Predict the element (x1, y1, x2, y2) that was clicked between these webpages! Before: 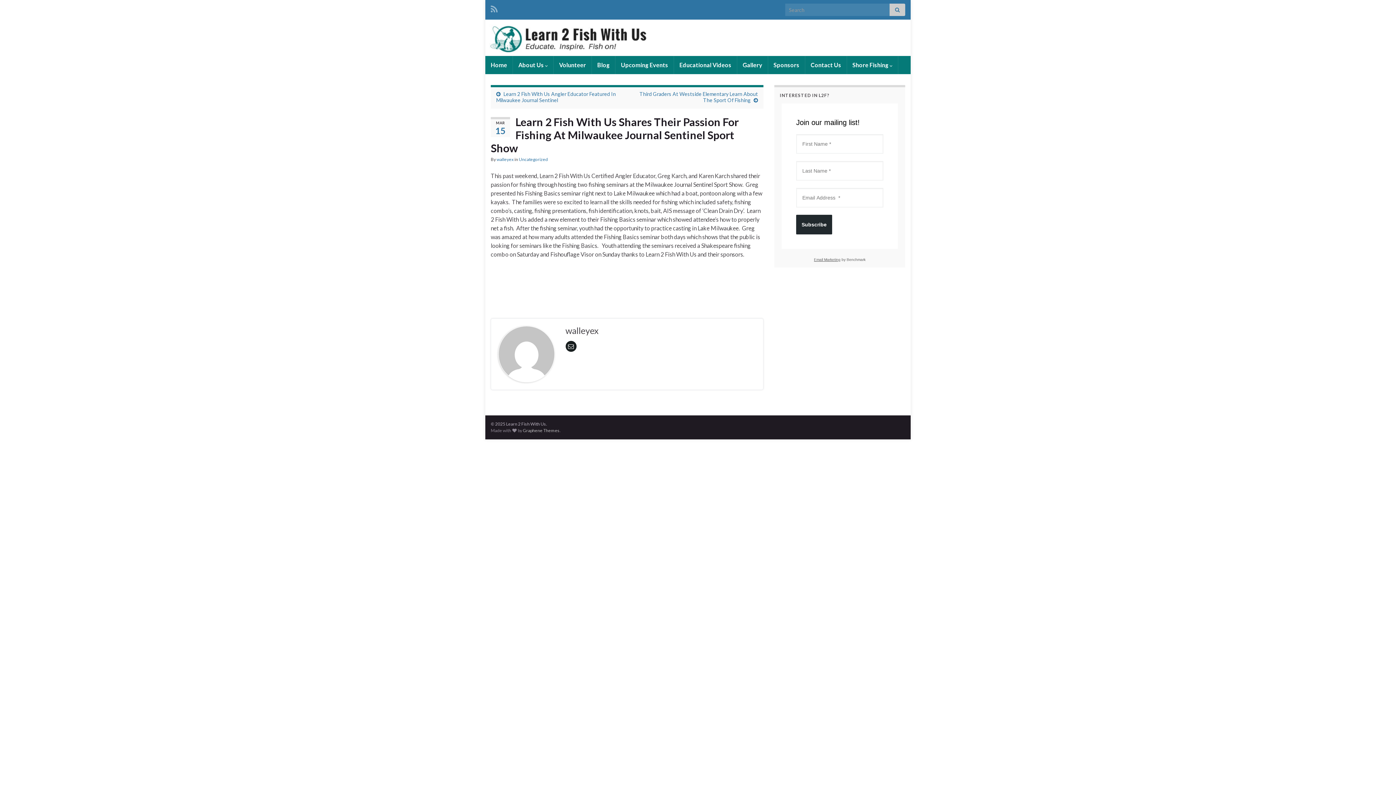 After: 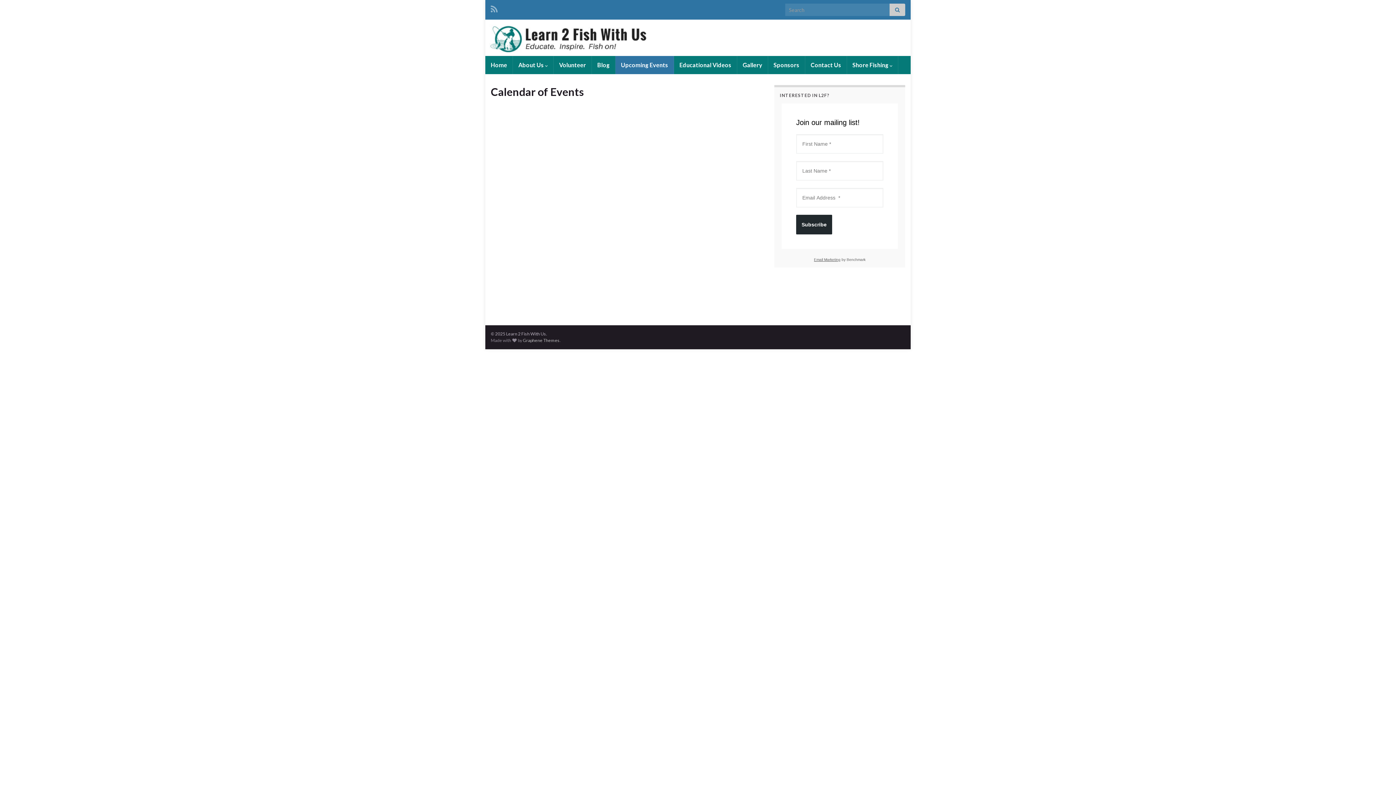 Action: bbox: (615, 56, 673, 74) label: Upcoming Events